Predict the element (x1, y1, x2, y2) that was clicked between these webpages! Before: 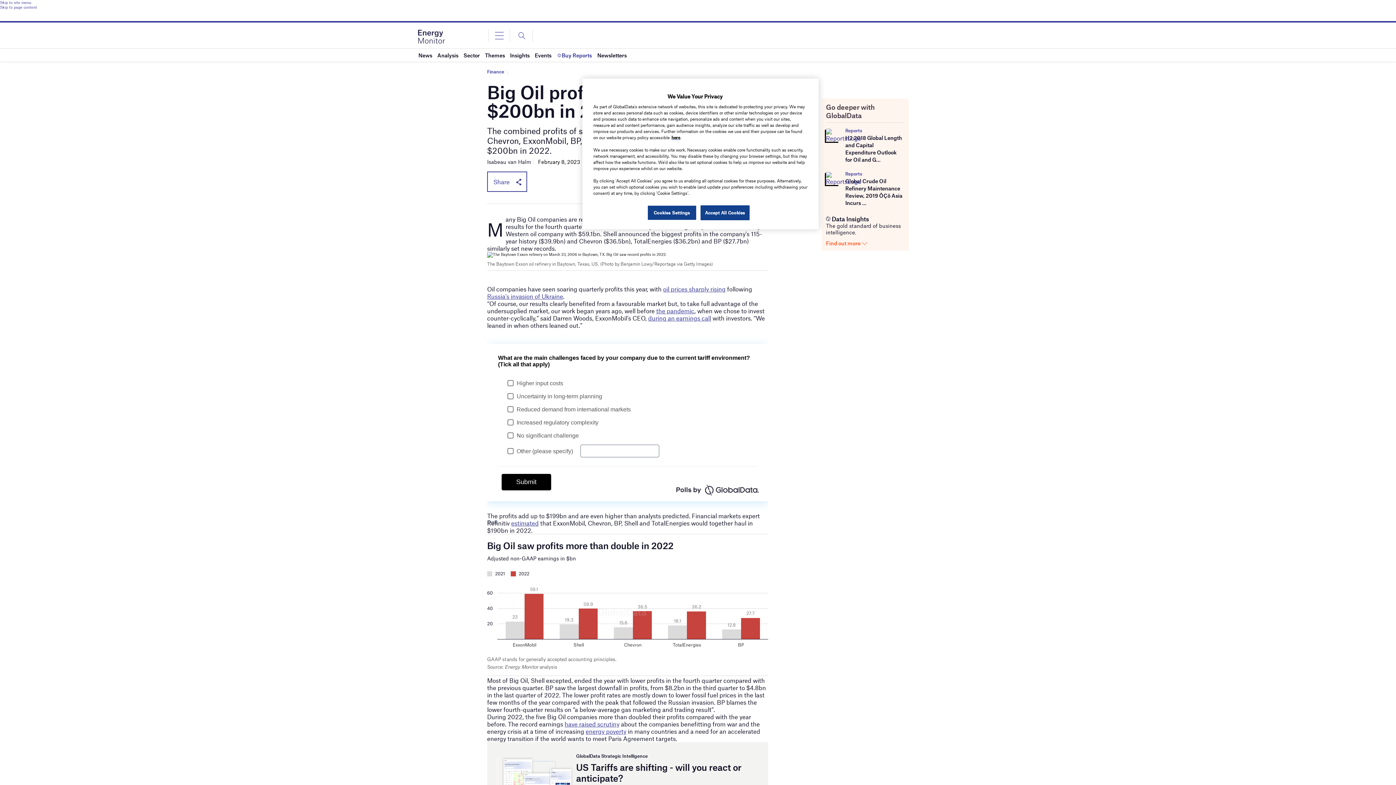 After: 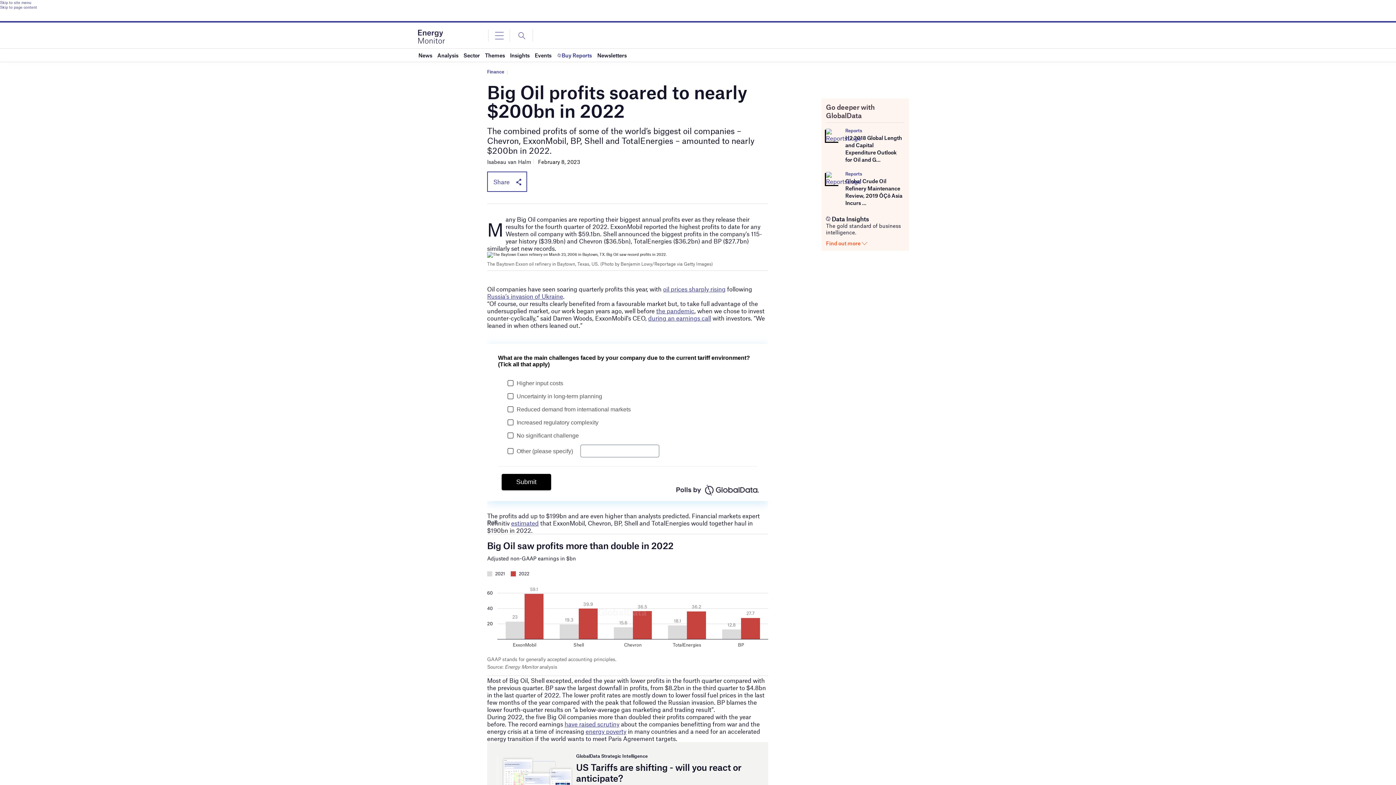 Action: label: Accept All Cookies bbox: (700, 205, 749, 220)